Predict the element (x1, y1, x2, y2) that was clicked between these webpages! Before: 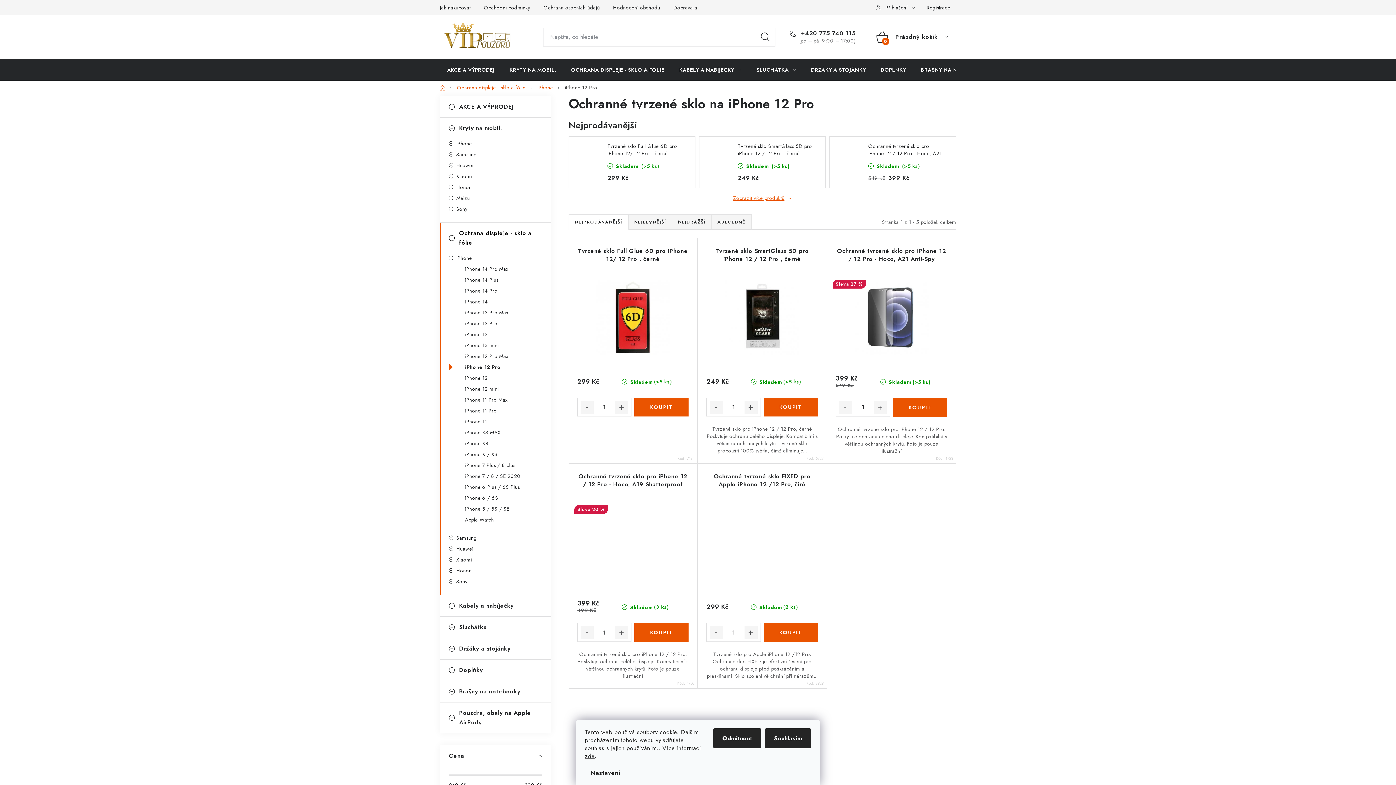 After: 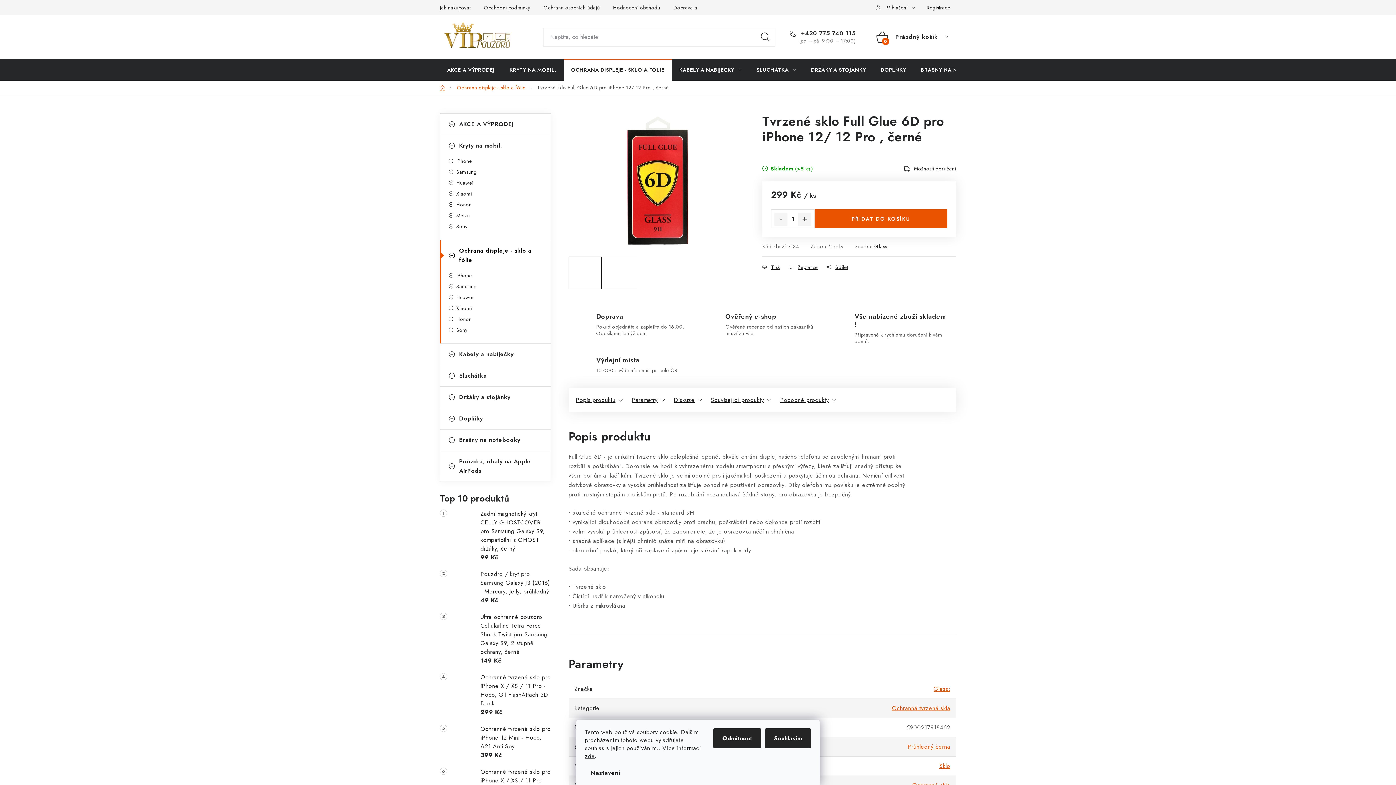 Action: bbox: (577, 247, 688, 271) label: Tvrzené sklo Full Glue 6D pro iPhone 12/ 12 Pro , černé